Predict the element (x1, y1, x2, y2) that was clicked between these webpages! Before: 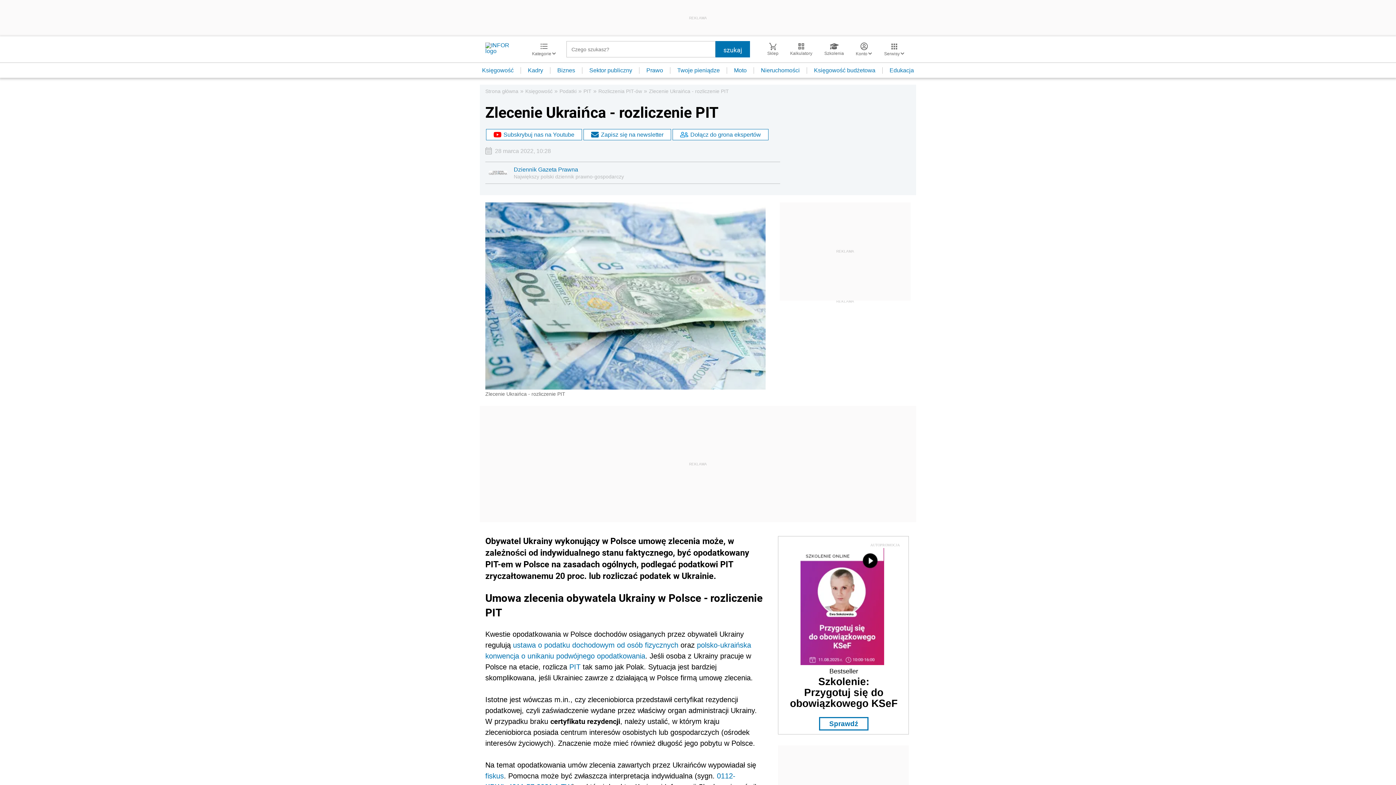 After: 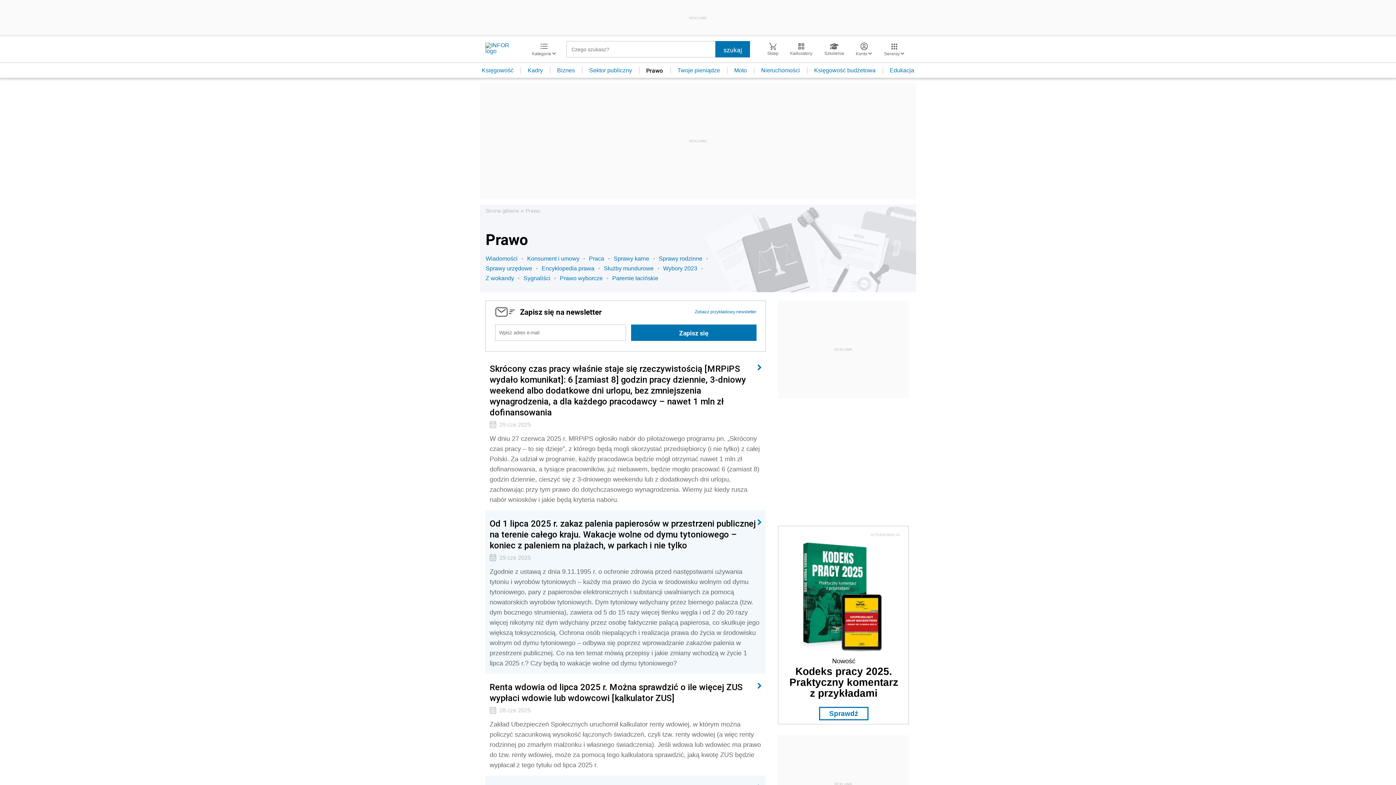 Action: bbox: (639, 67, 670, 73) label: Prawo